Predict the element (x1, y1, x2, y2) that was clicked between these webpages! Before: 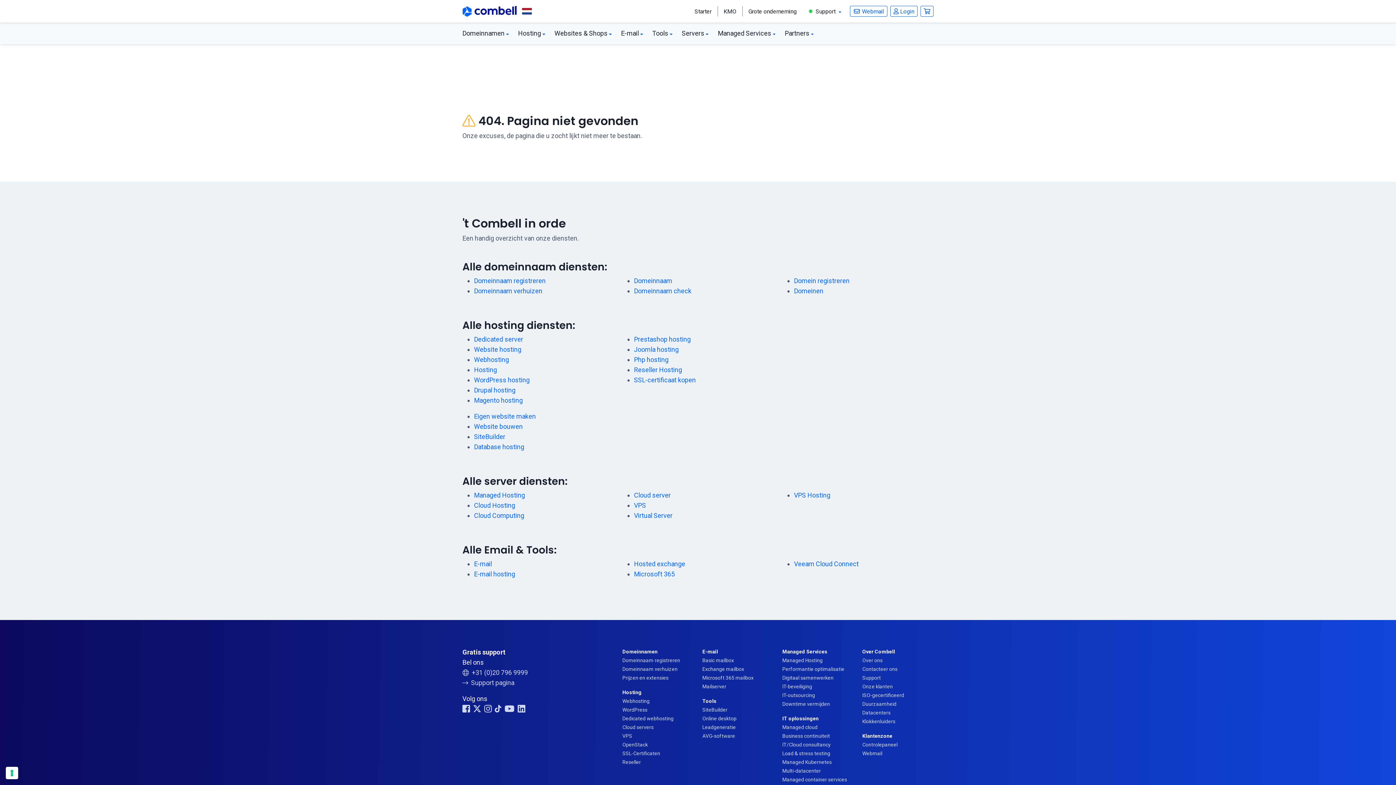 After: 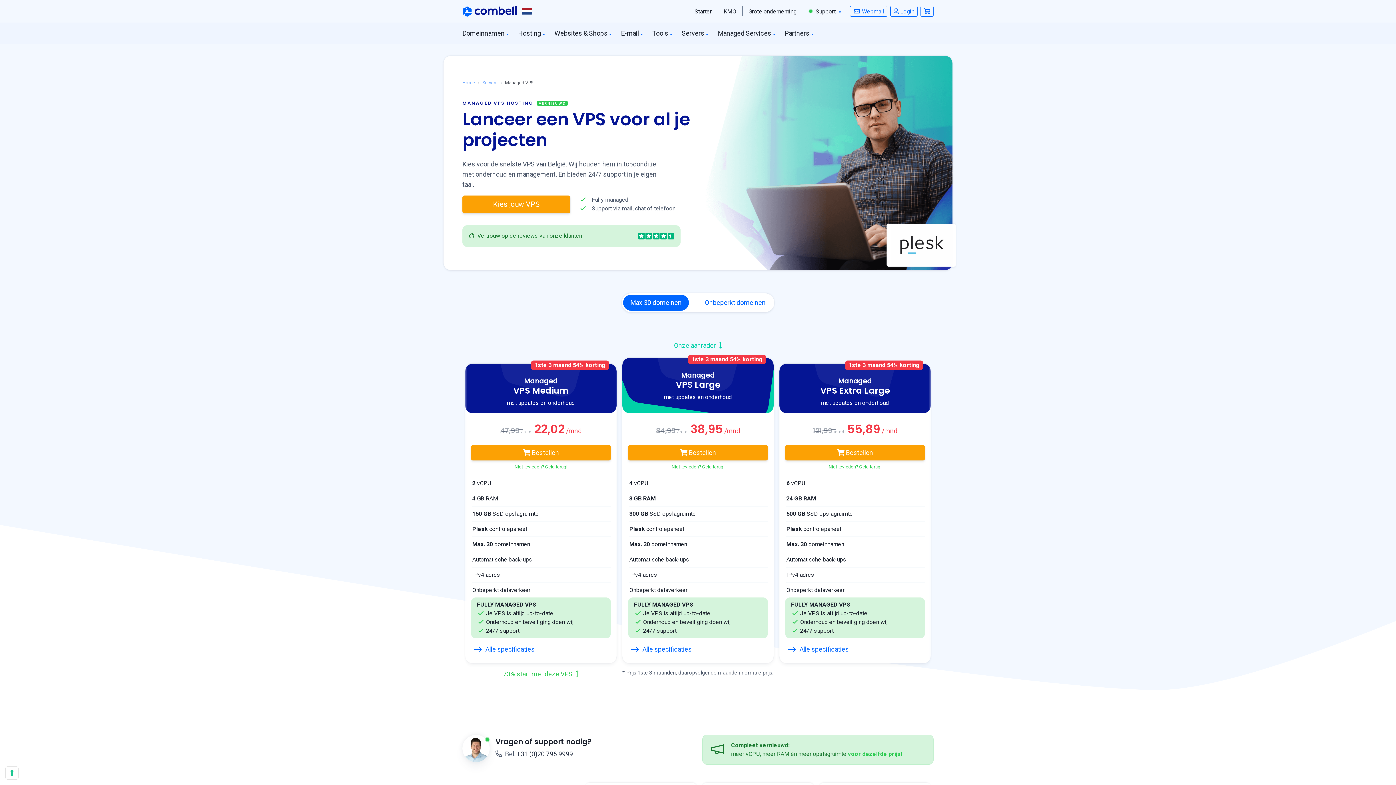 Action: label: Virtual Server bbox: (634, 512, 672, 519)